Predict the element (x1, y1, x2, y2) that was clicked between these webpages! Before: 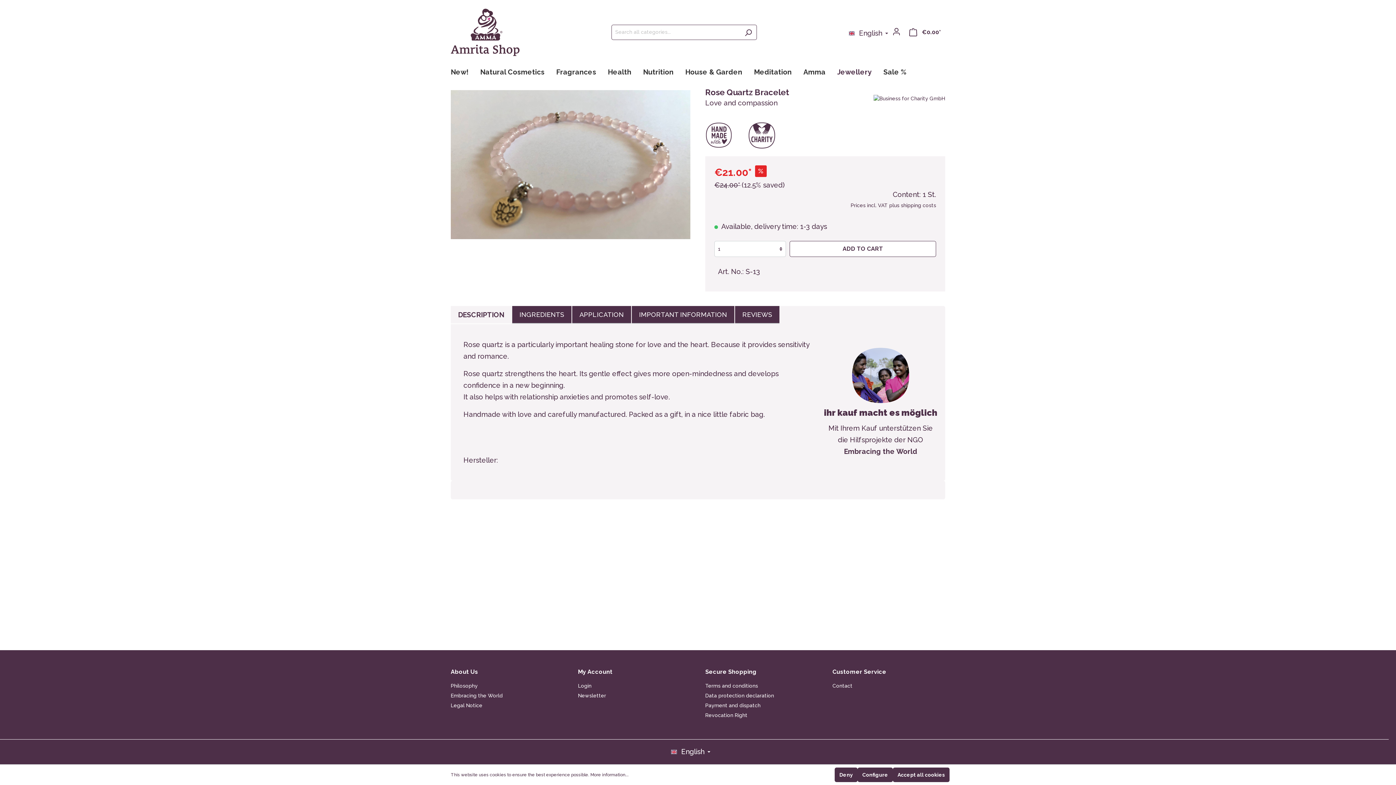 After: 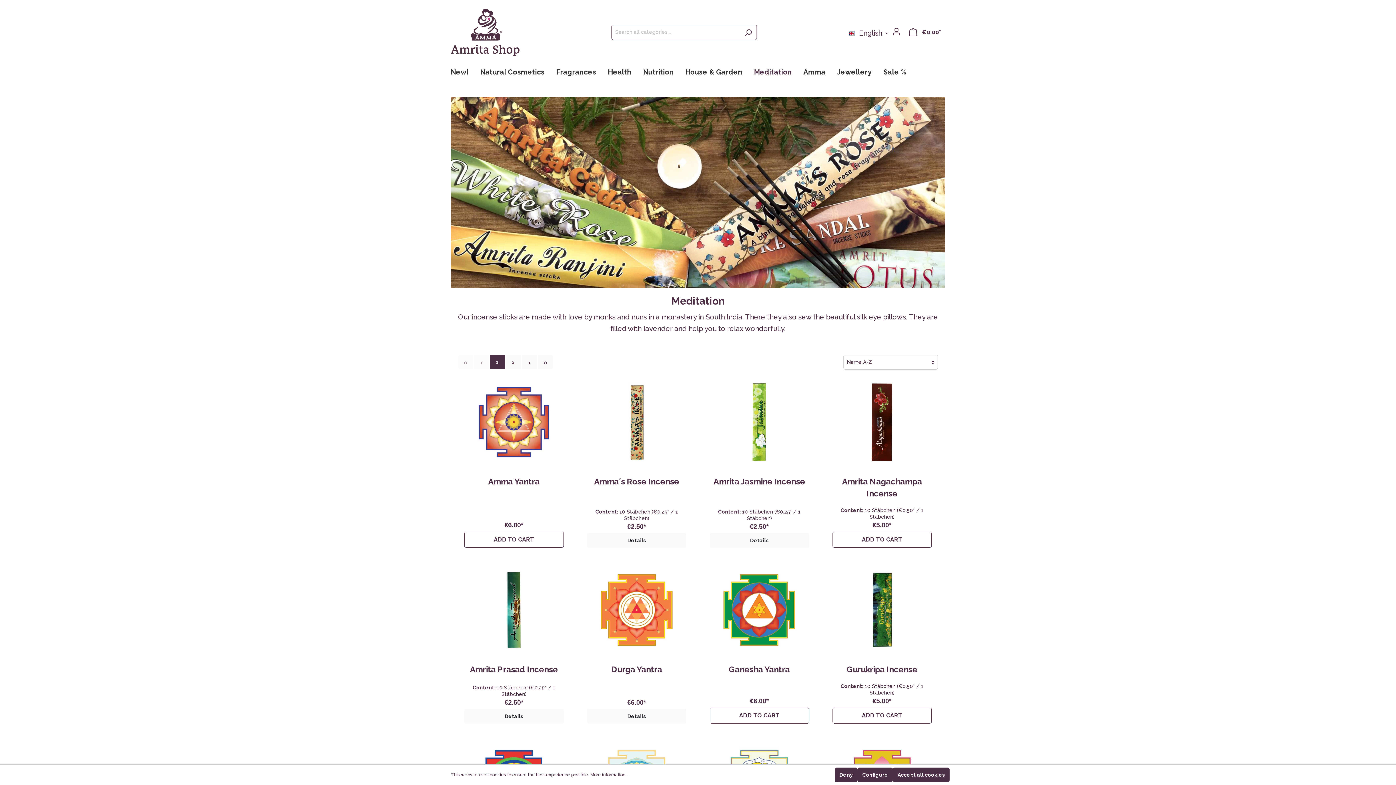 Action: label: Meditation bbox: (754, 65, 803, 78)